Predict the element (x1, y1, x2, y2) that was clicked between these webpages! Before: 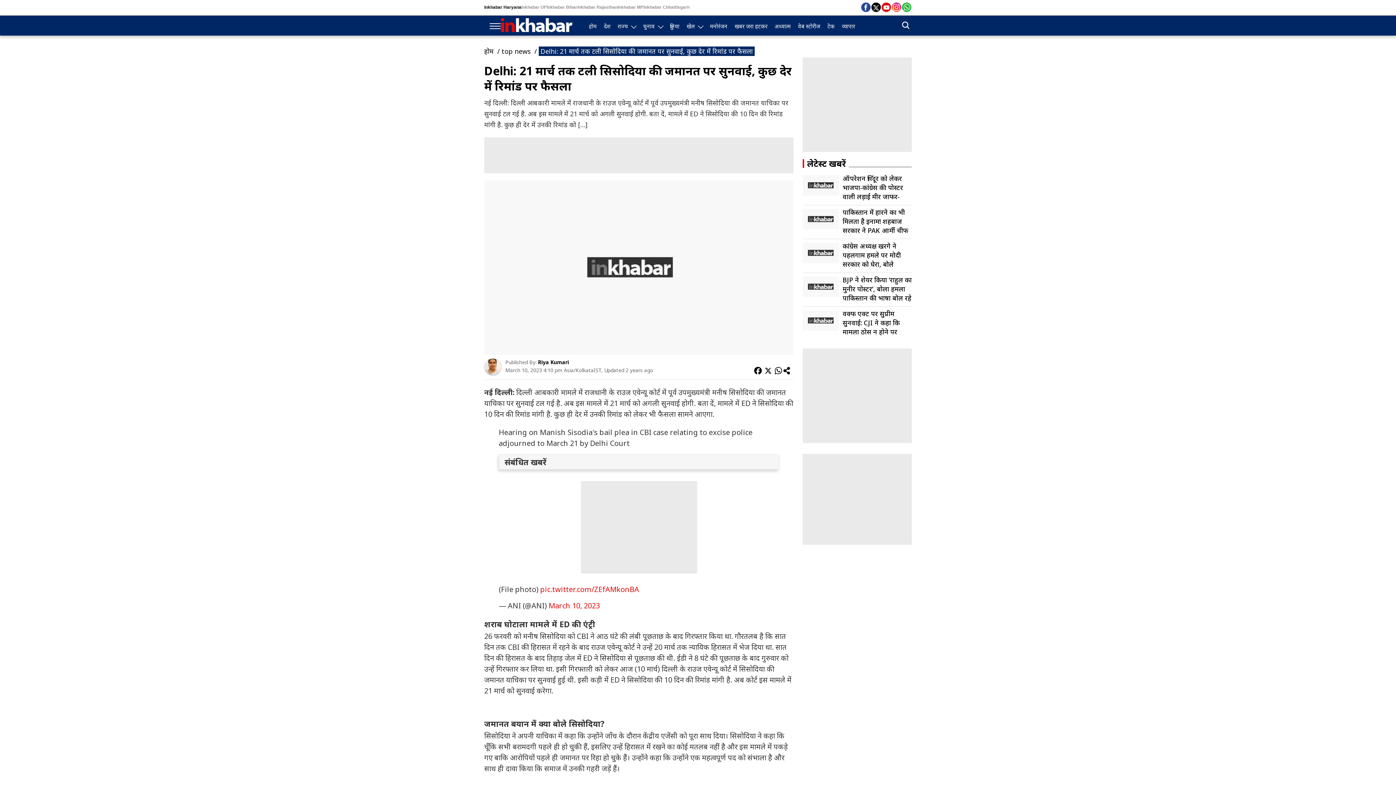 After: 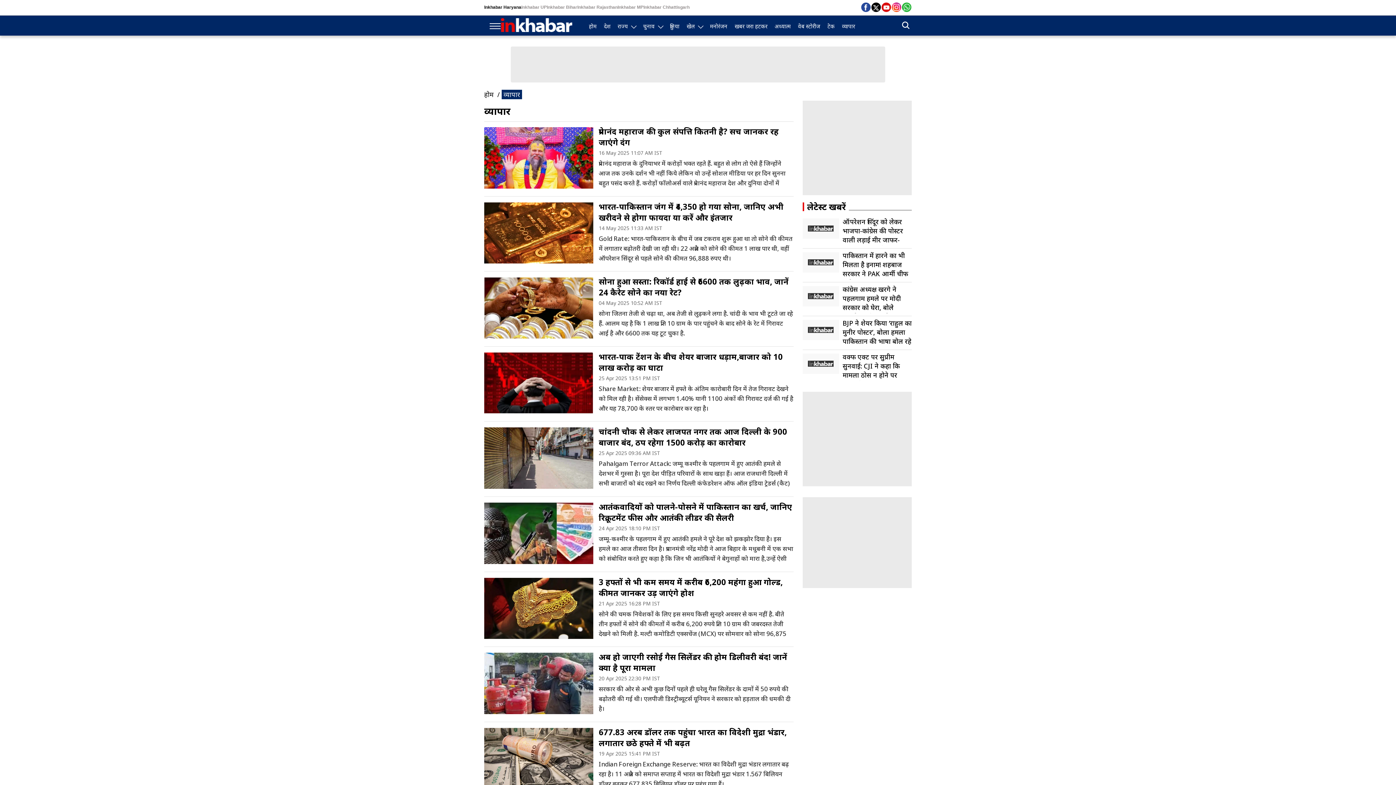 Action: bbox: (838, 17, 858, 34) label: व्यापार